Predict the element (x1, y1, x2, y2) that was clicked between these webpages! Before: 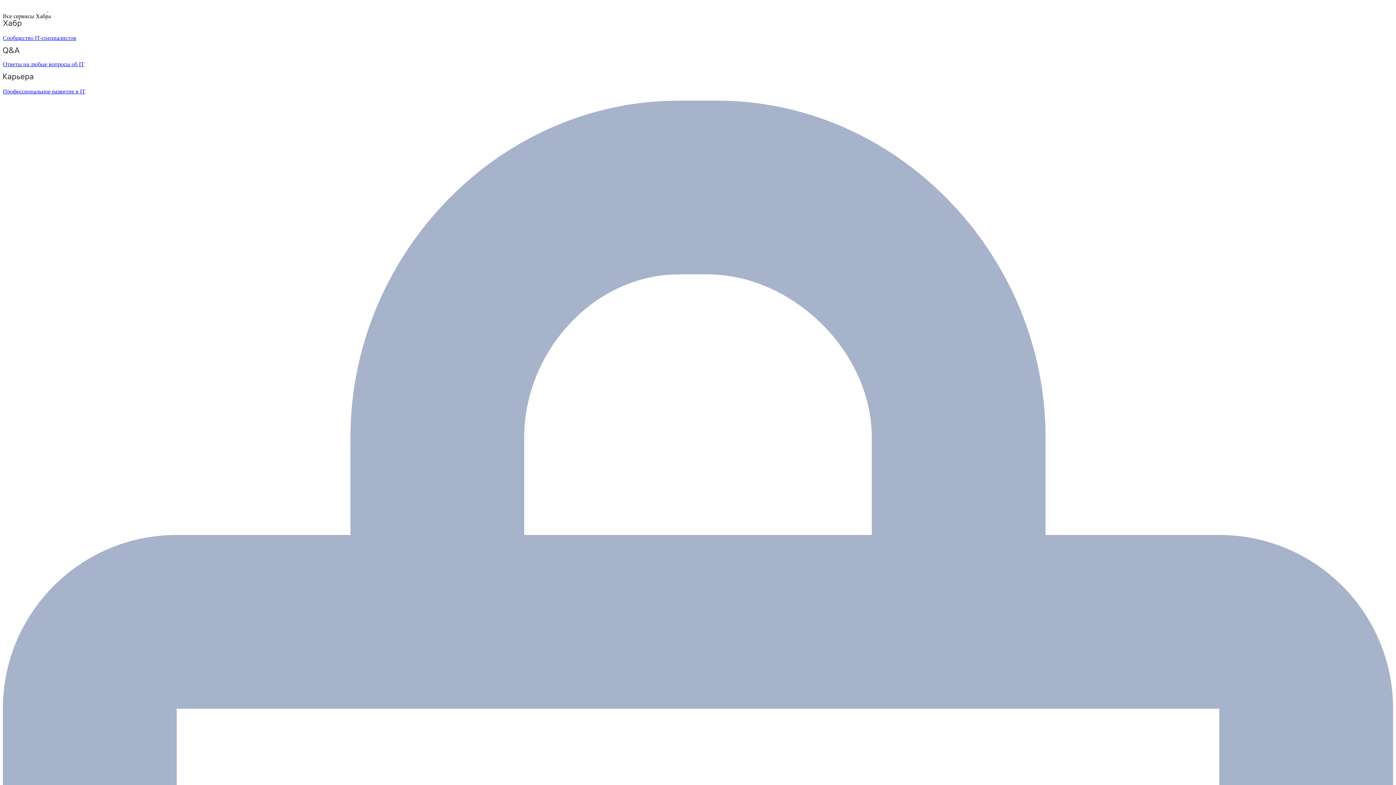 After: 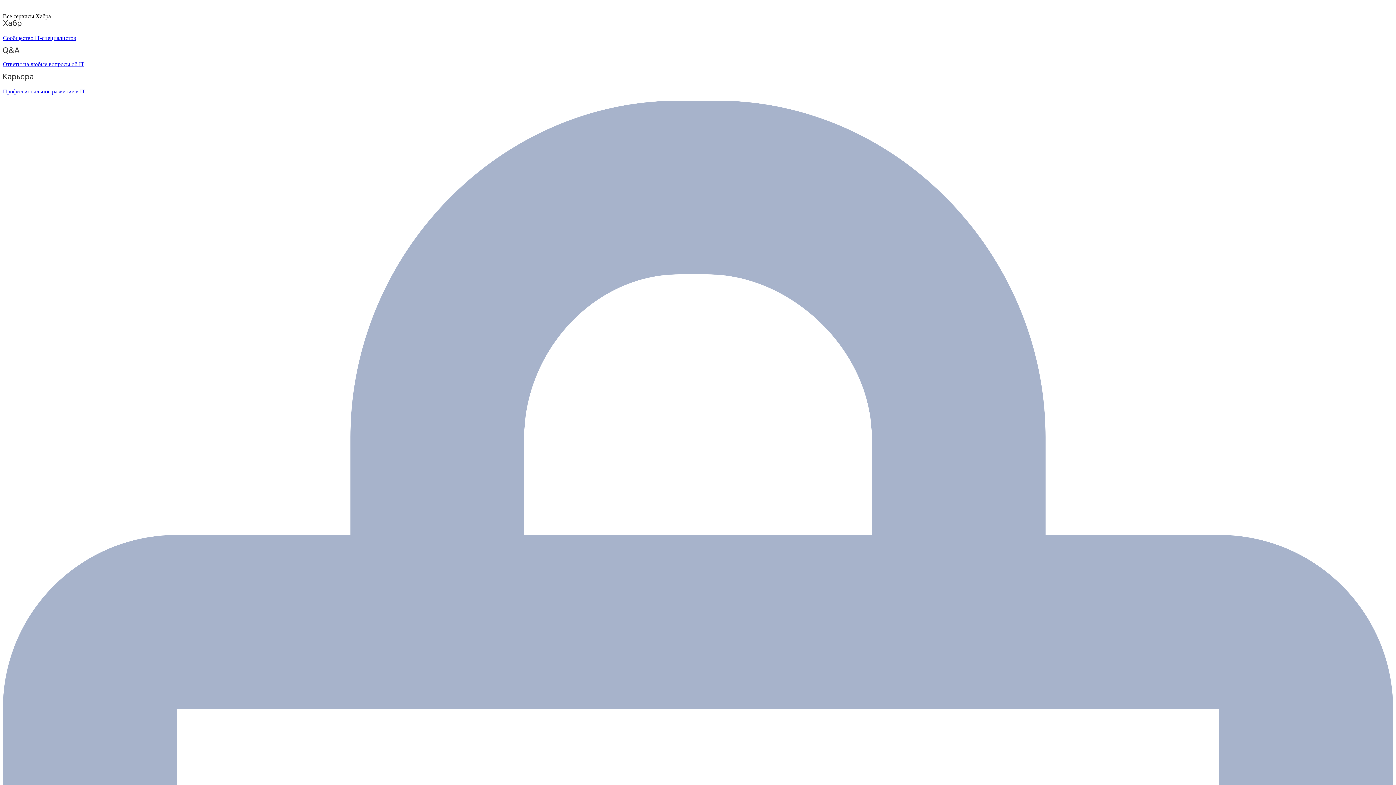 Action: label: Ответы на любые вопросы об IT bbox: (2, 47, 1393, 67)